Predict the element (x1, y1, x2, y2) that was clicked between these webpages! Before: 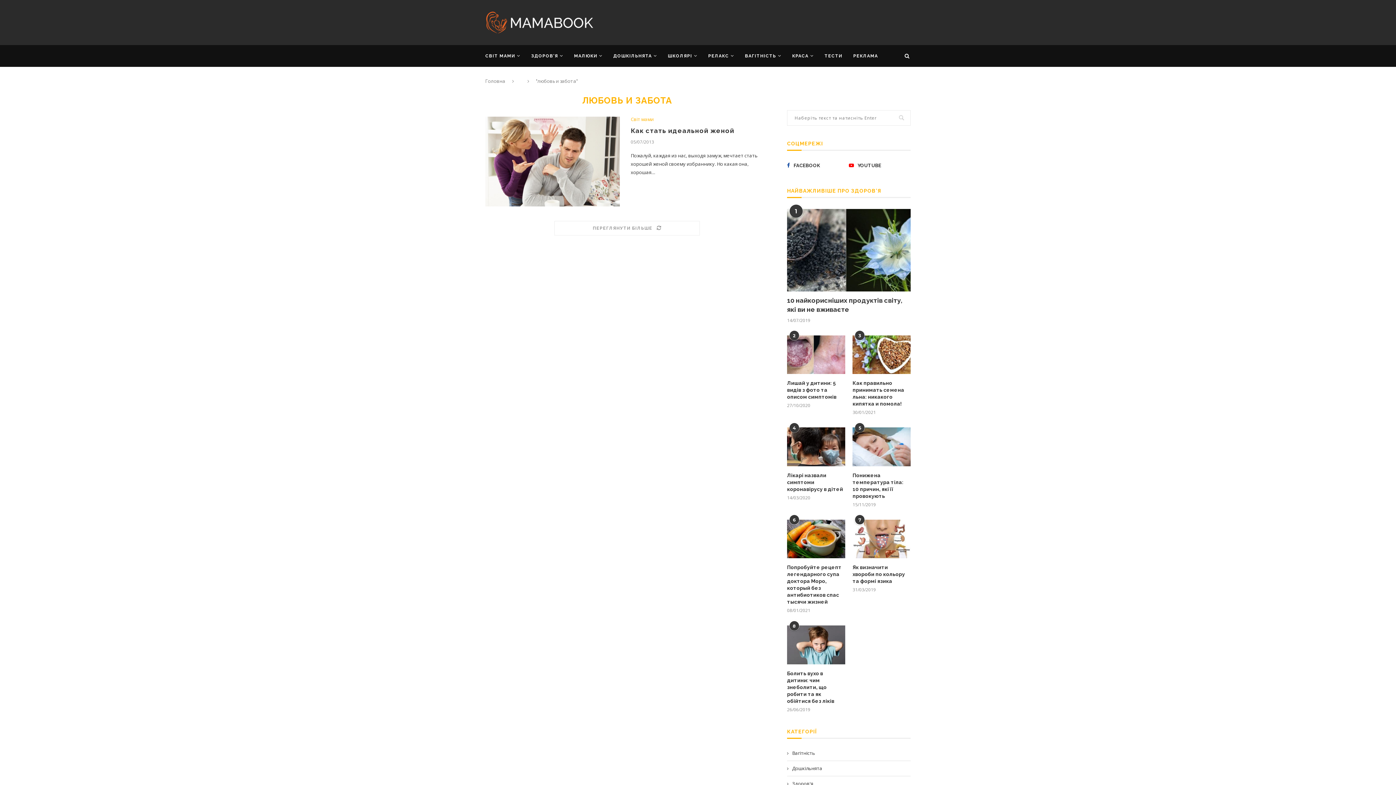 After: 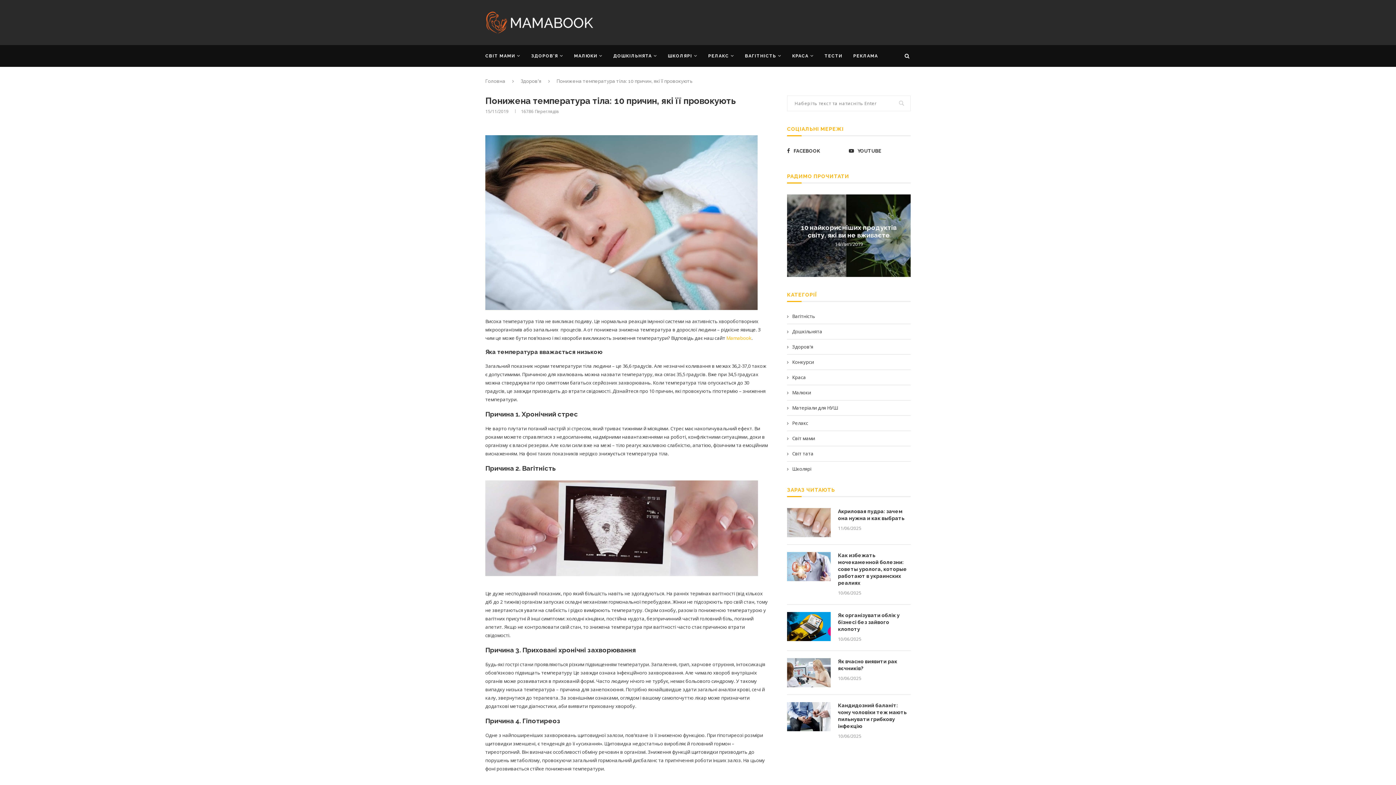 Action: label: Понижена температура тіла: 10 причин, які її провокують bbox: (852, 472, 910, 499)